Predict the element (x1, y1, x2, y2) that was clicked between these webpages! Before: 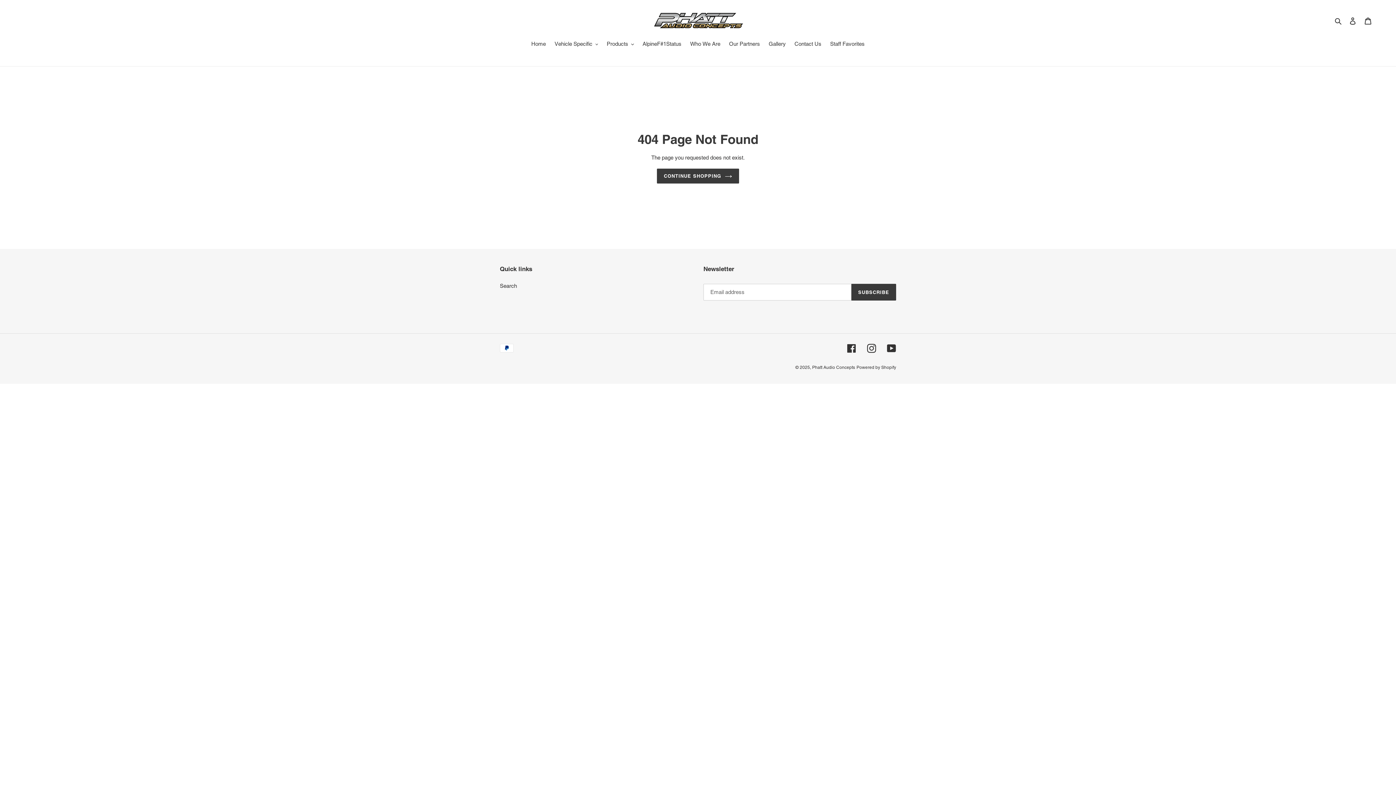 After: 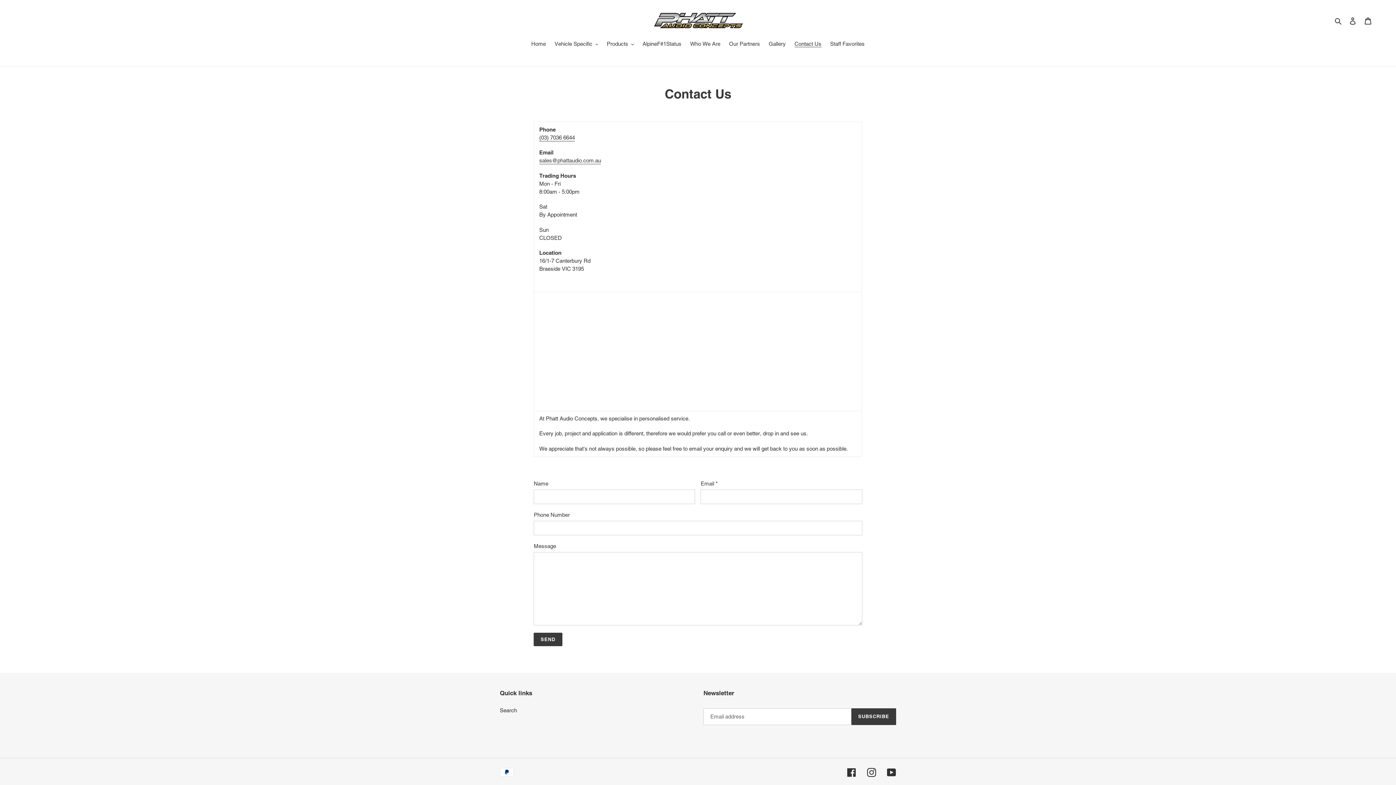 Action: label: Contact Us bbox: (791, 40, 825, 49)